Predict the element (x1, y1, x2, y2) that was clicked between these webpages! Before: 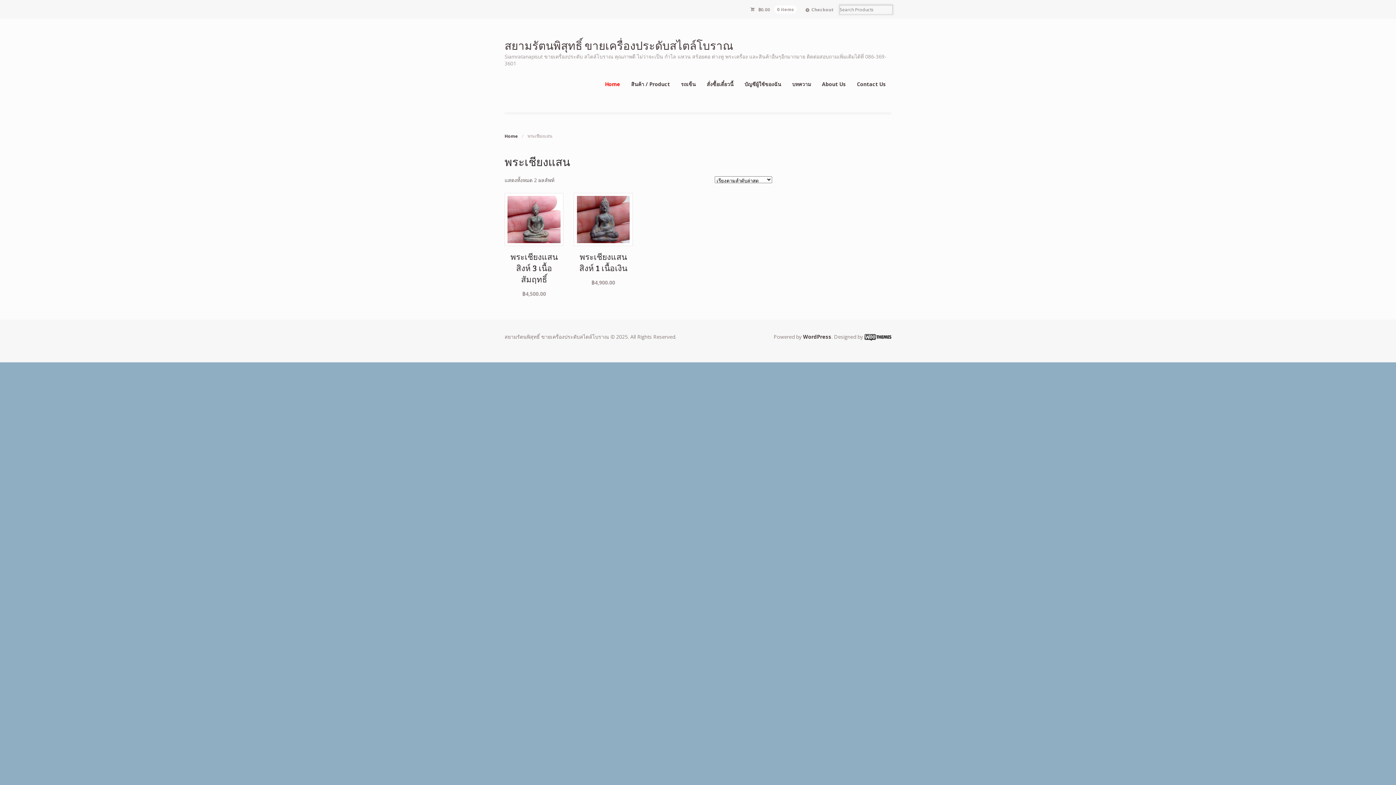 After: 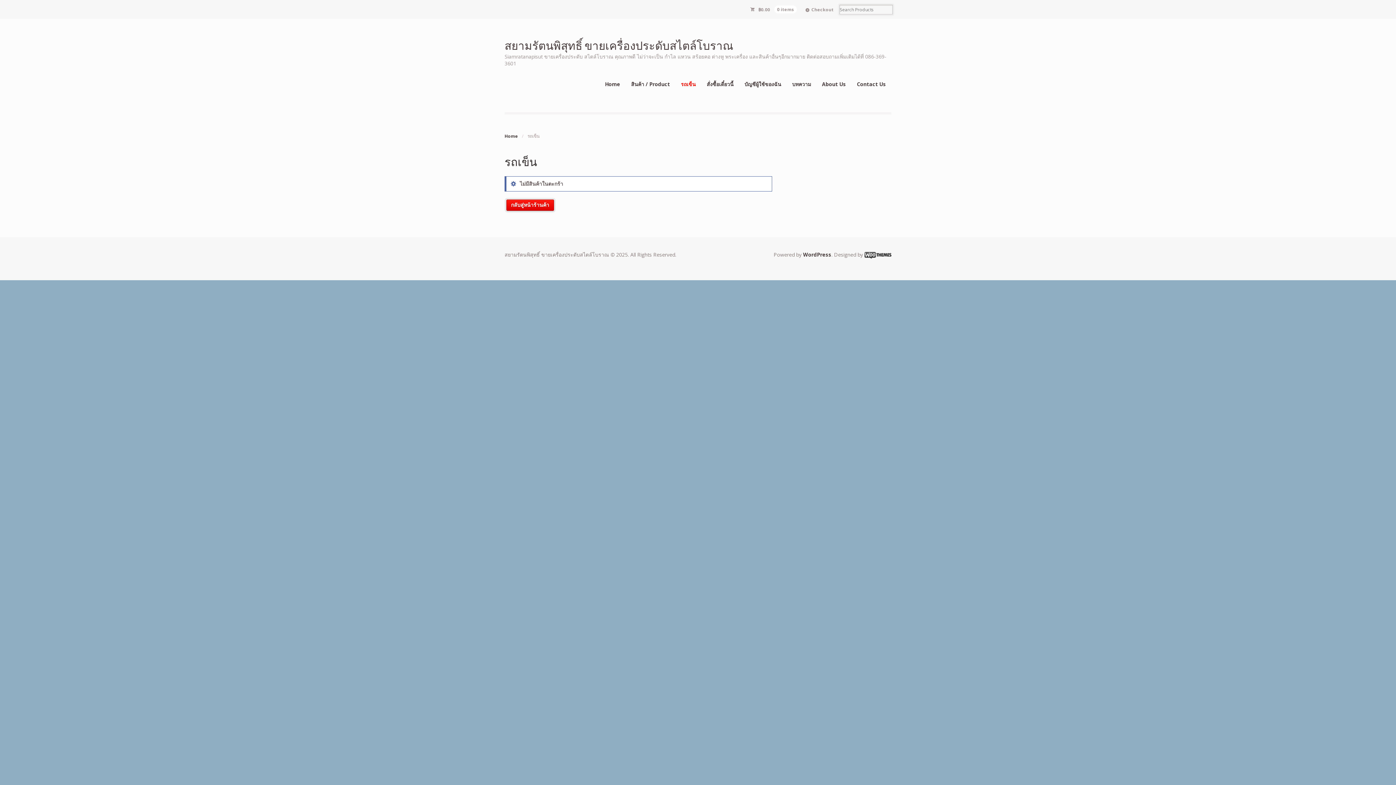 Action: label: สั่งซื้อเดี๋ยวนี้ bbox: (701, 77, 739, 91)